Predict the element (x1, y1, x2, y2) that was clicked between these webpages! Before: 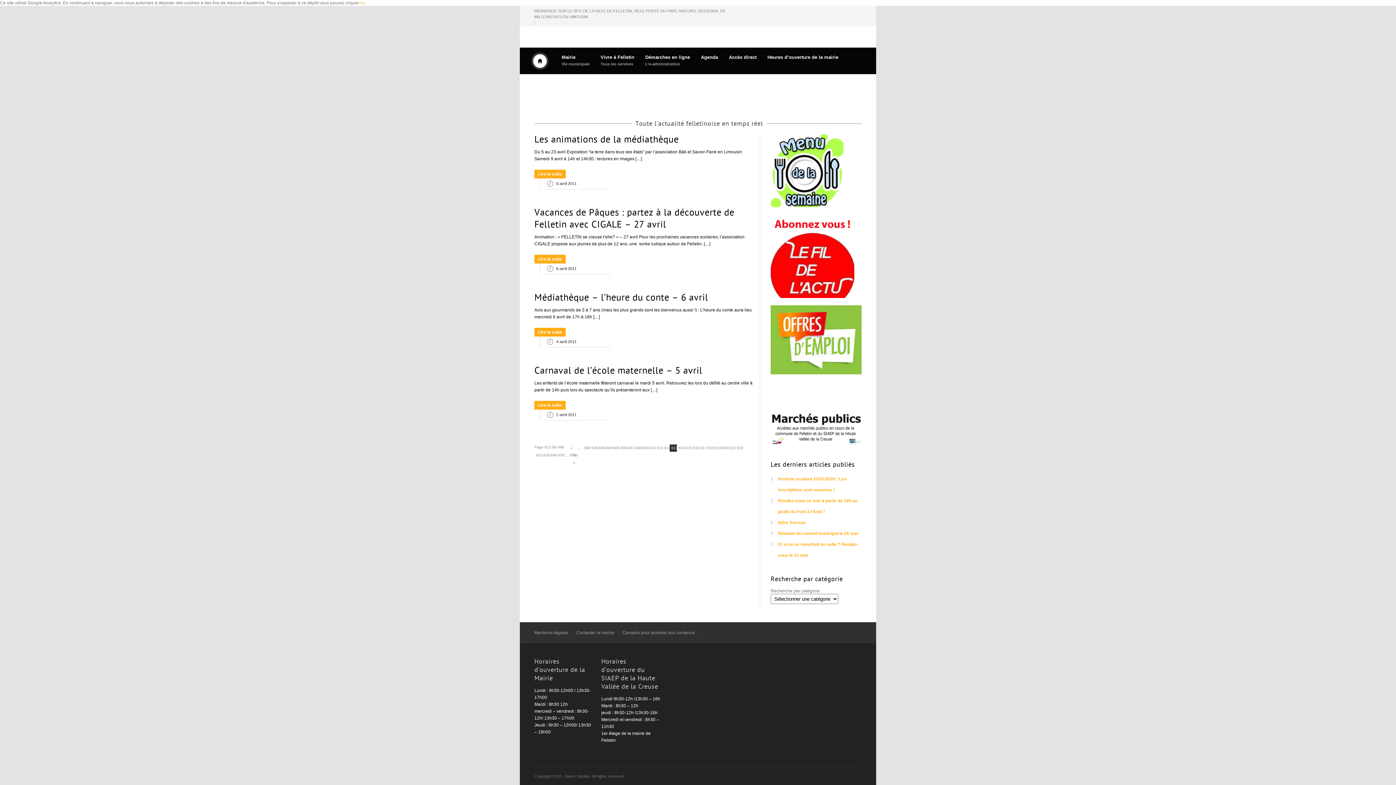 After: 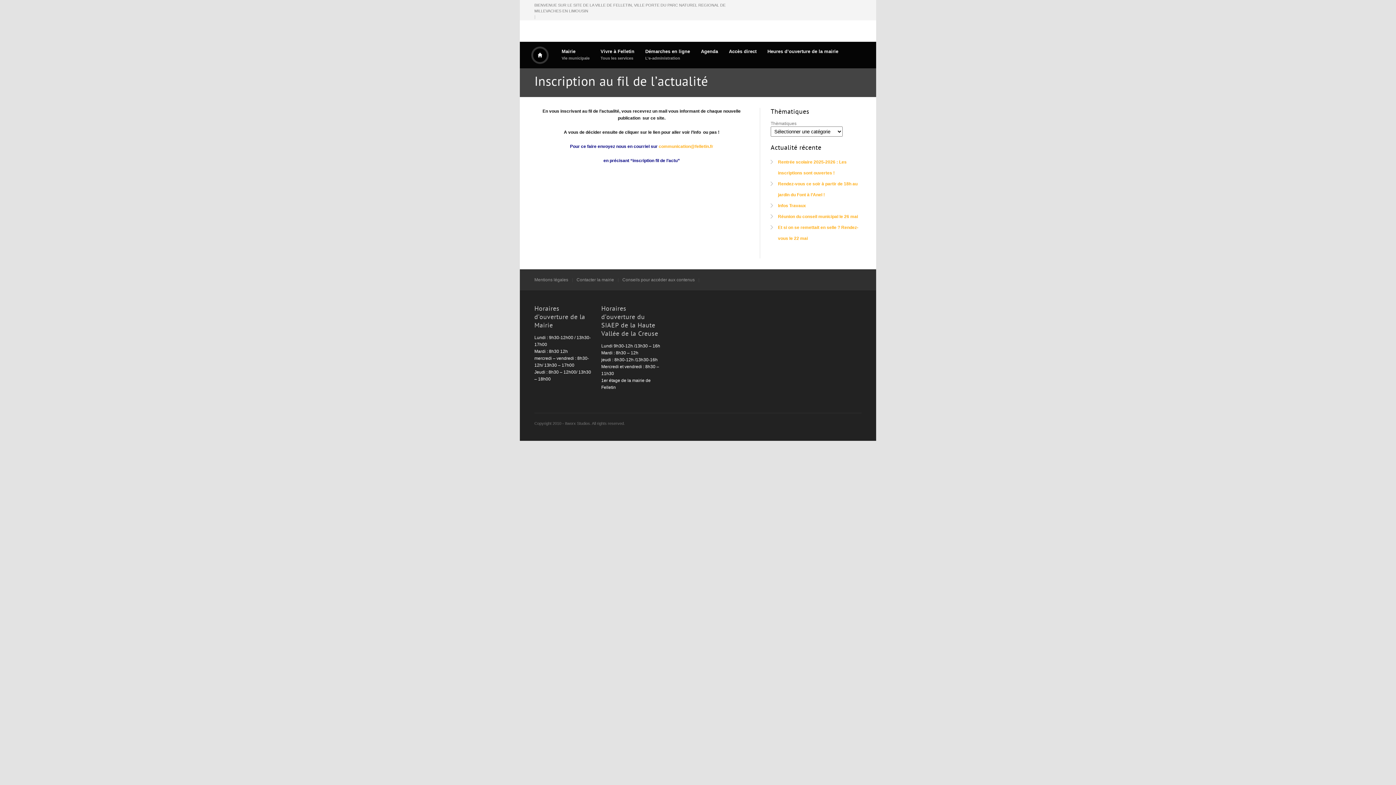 Action: bbox: (770, 214, 861, 298)